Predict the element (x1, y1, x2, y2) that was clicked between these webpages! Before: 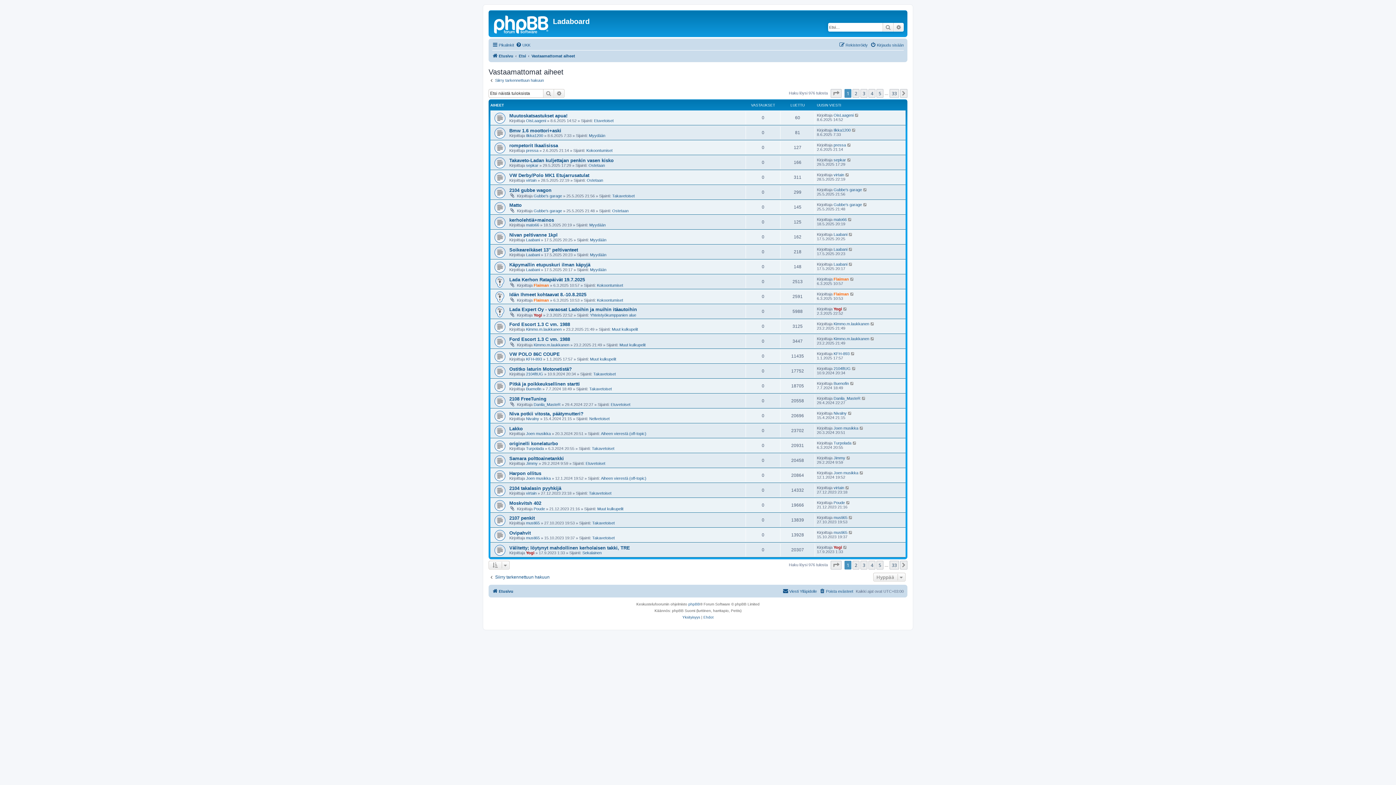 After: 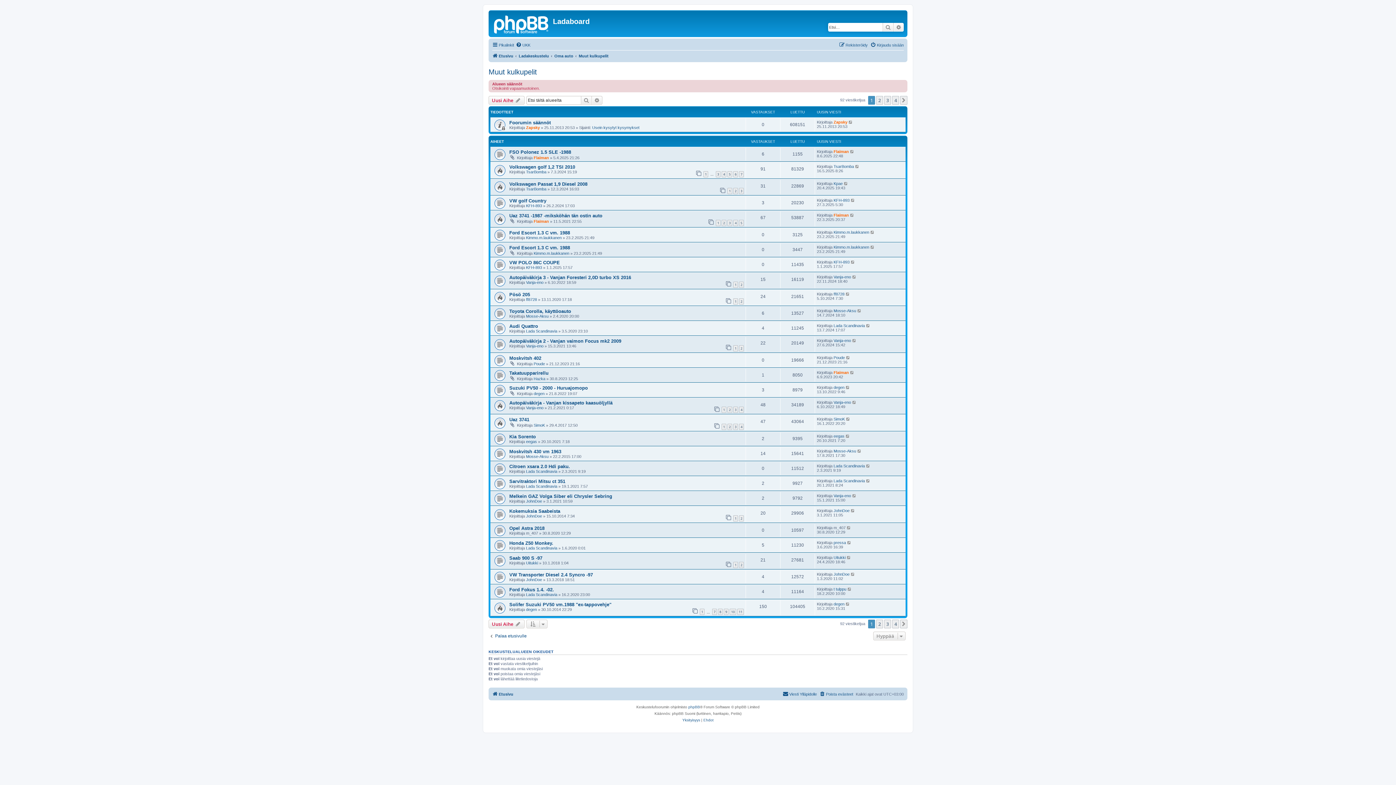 Action: bbox: (612, 327, 638, 331) label: Muut kulkupelit